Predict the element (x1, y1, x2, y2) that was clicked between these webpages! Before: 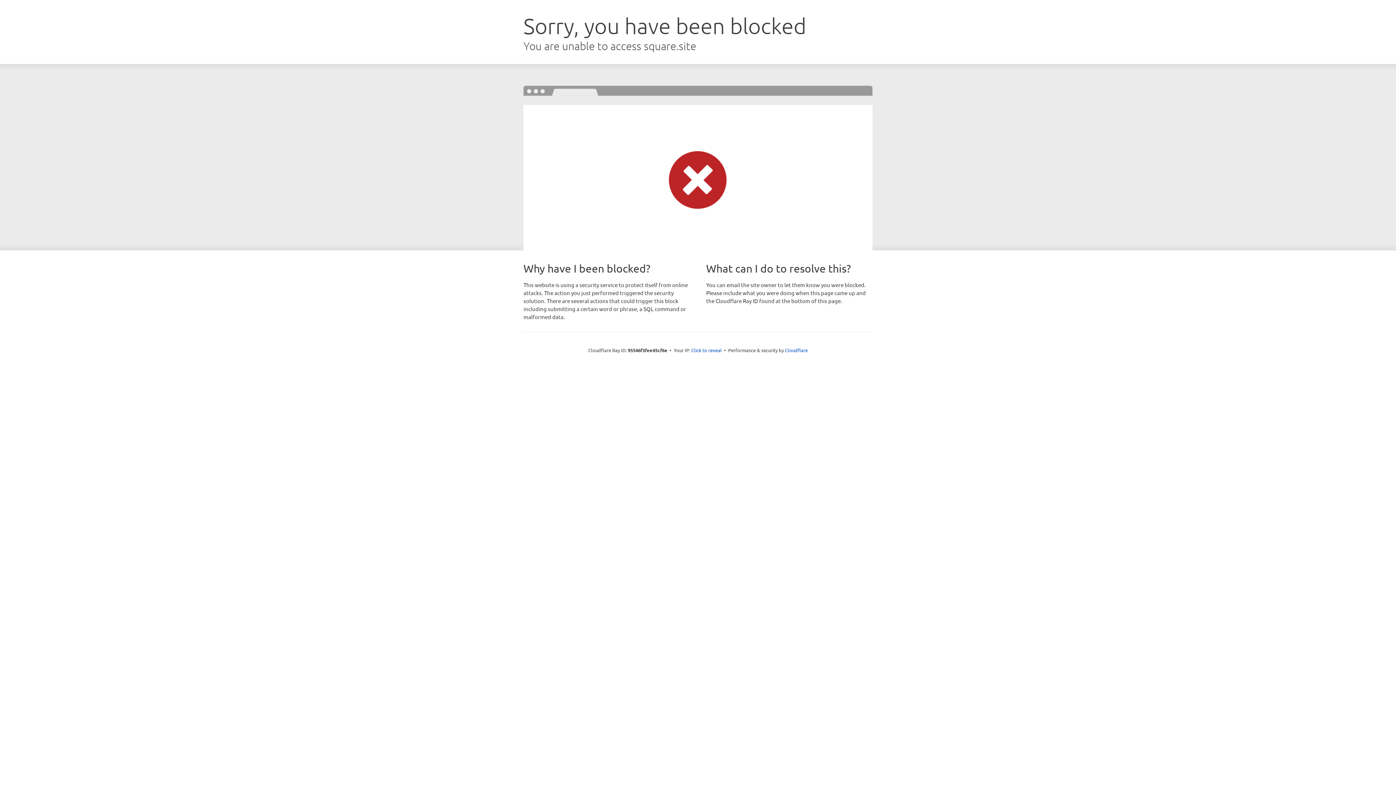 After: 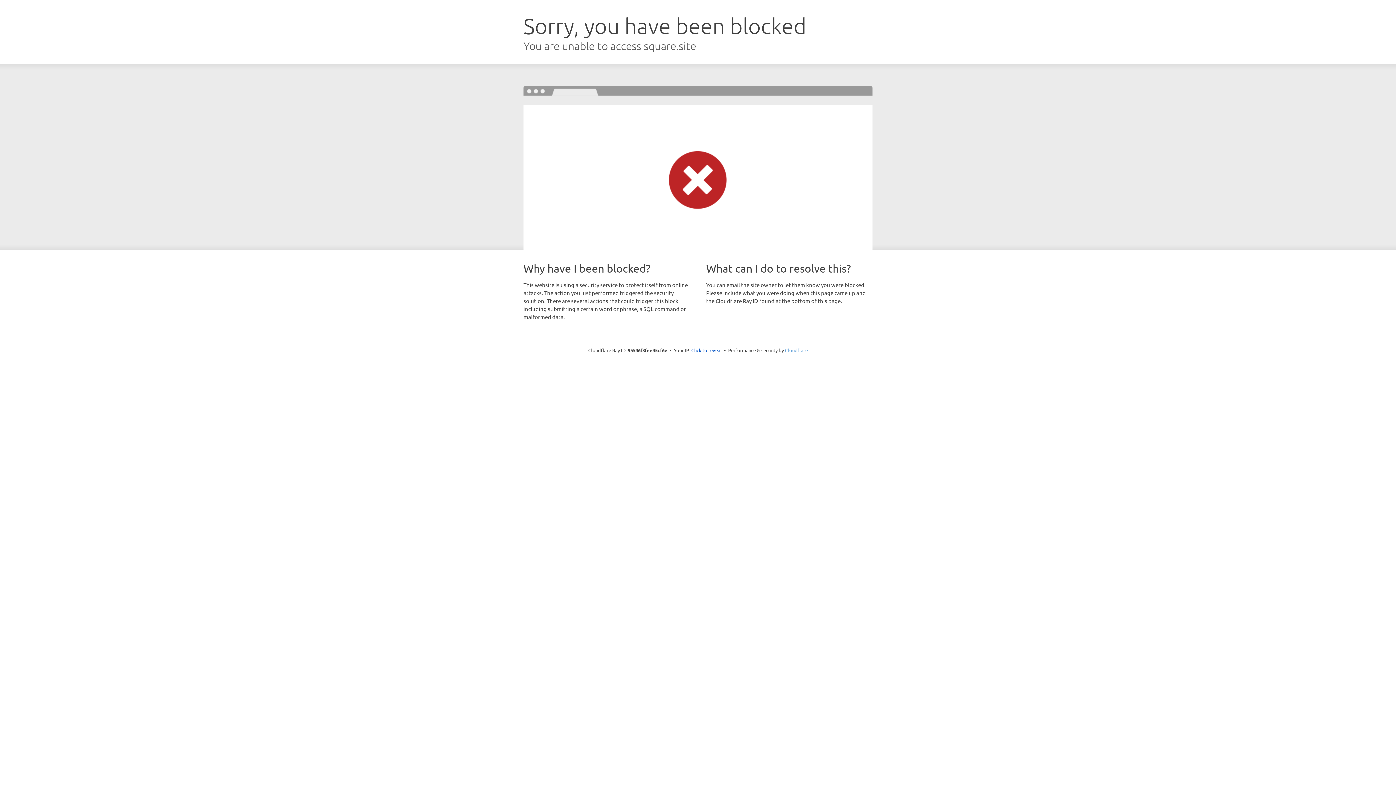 Action: label: Cloudflare bbox: (785, 347, 808, 353)